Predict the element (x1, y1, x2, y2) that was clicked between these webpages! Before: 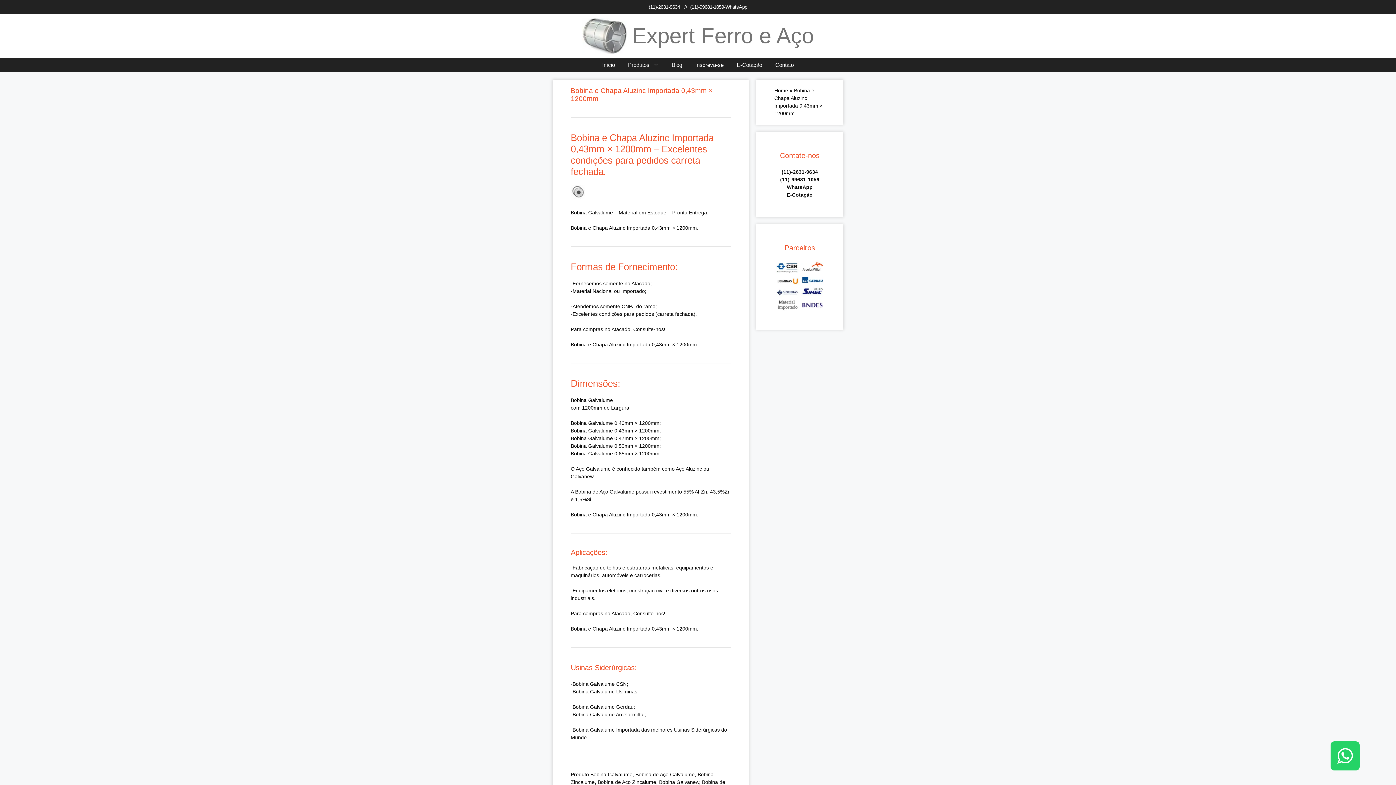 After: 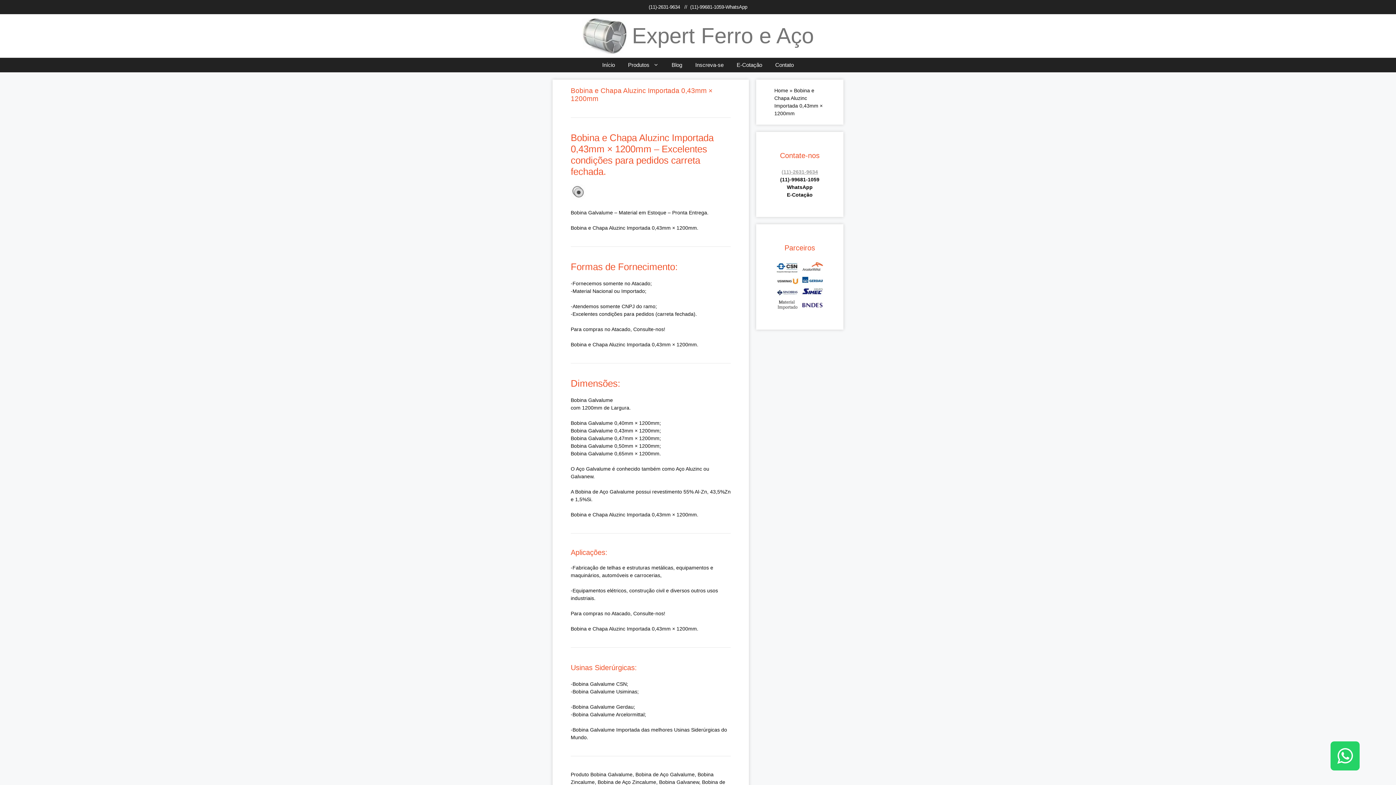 Action: label: (11)-2631-9634 bbox: (781, 169, 818, 174)